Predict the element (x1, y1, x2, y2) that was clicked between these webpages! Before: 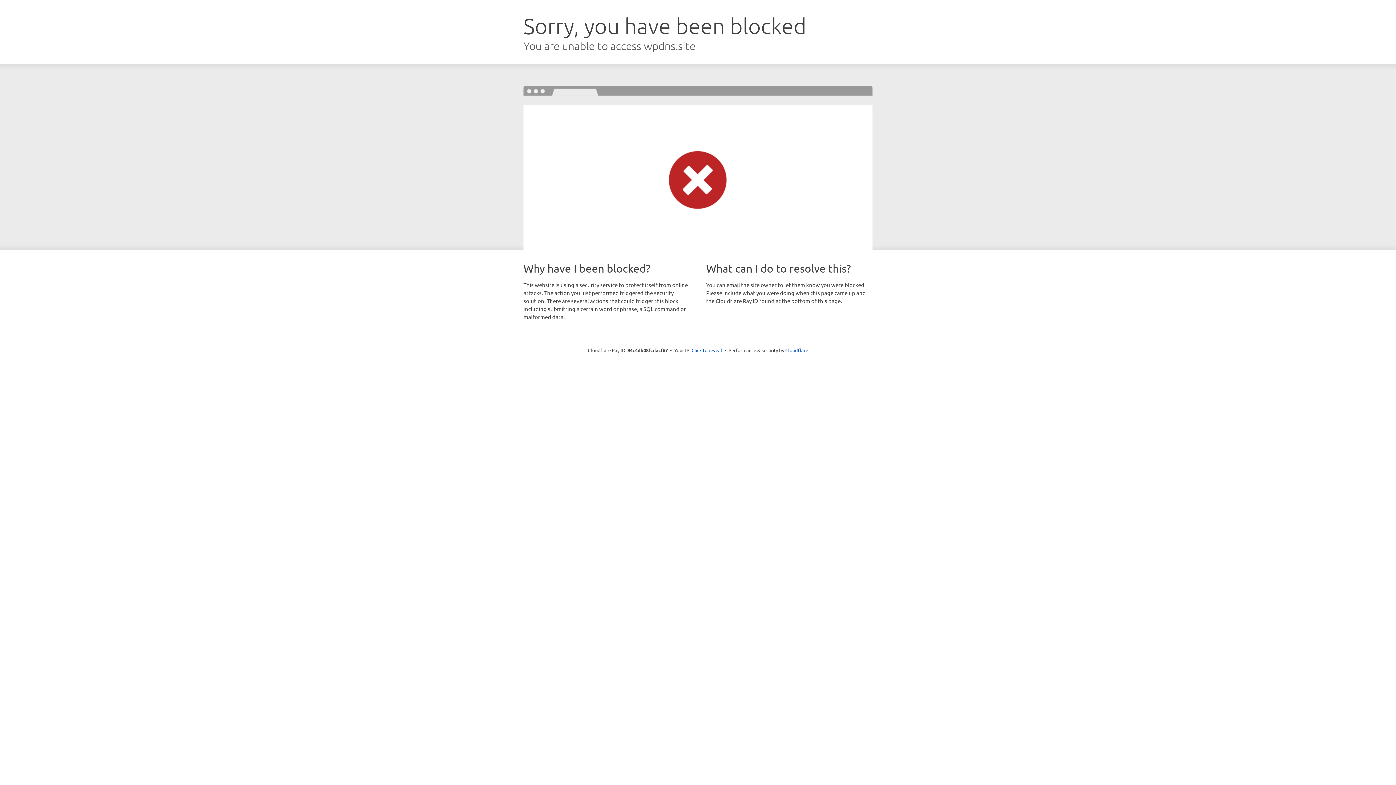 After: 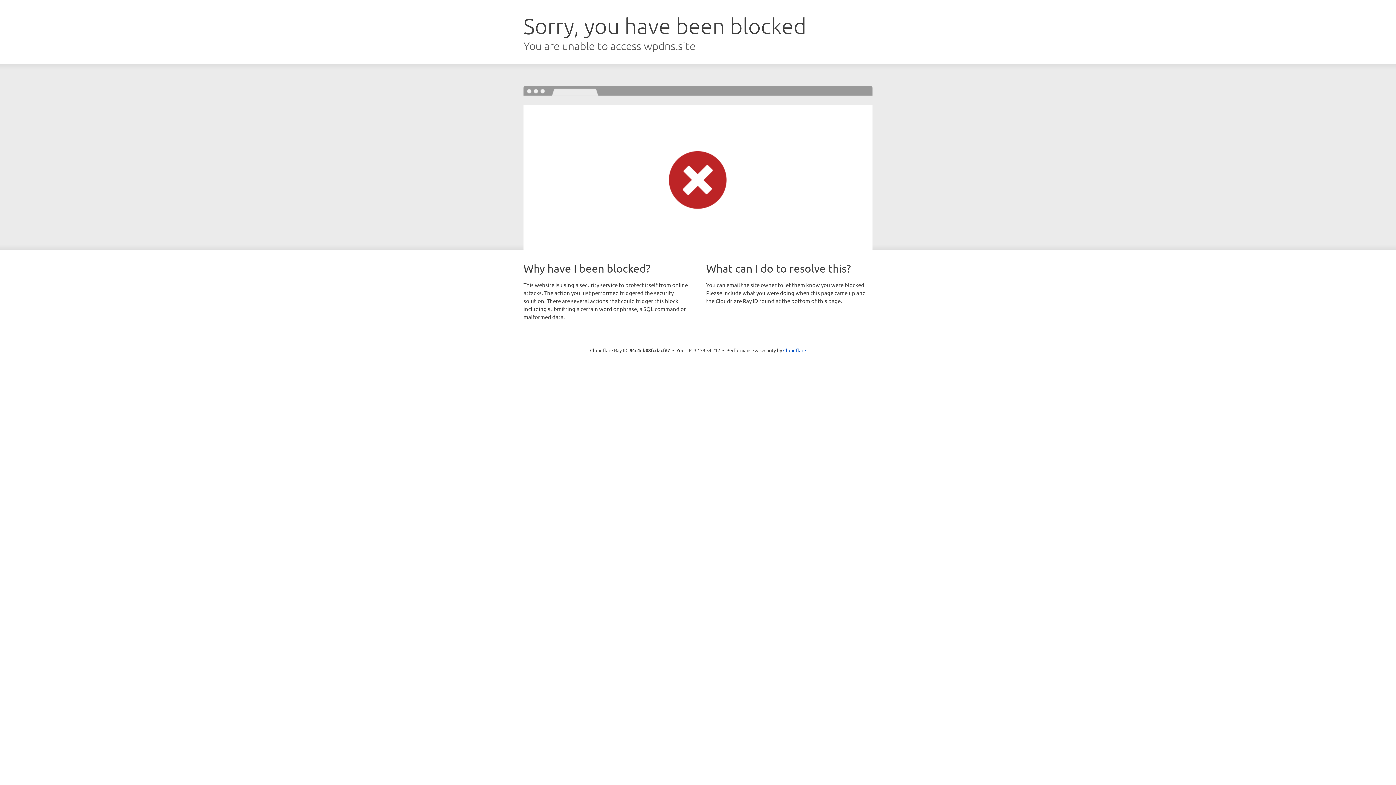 Action: bbox: (691, 346, 722, 353) label: Click to reveal